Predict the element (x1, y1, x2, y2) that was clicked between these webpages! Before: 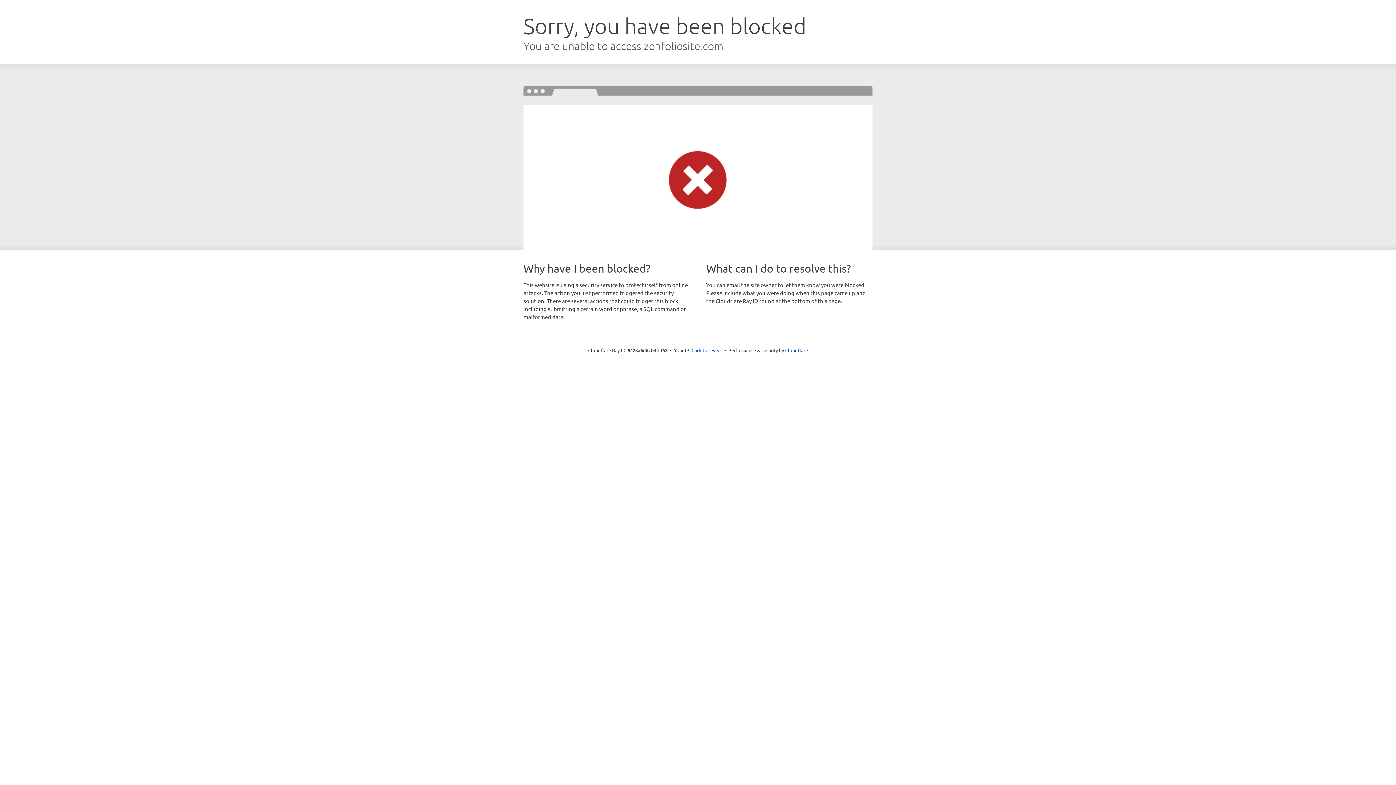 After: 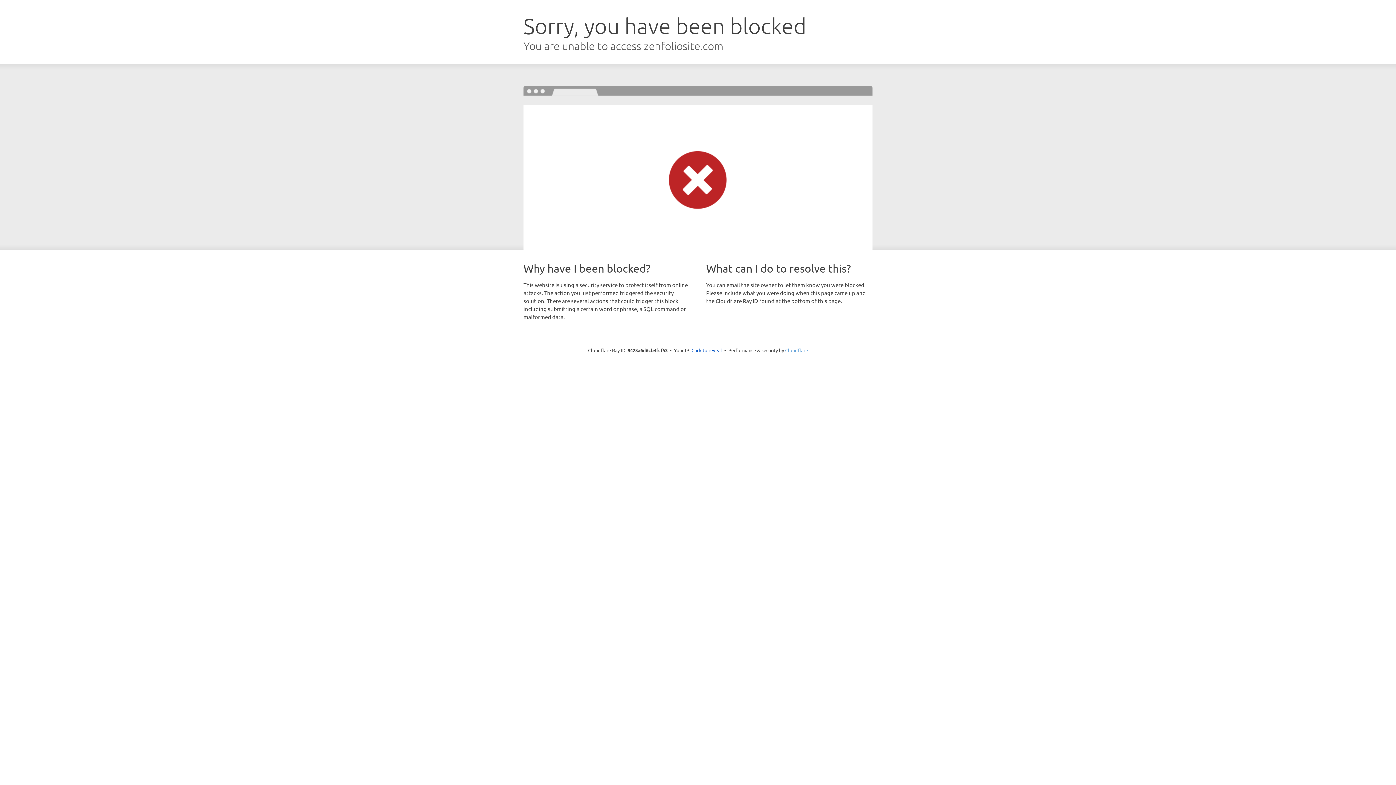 Action: bbox: (785, 347, 808, 353) label: Cloudflare